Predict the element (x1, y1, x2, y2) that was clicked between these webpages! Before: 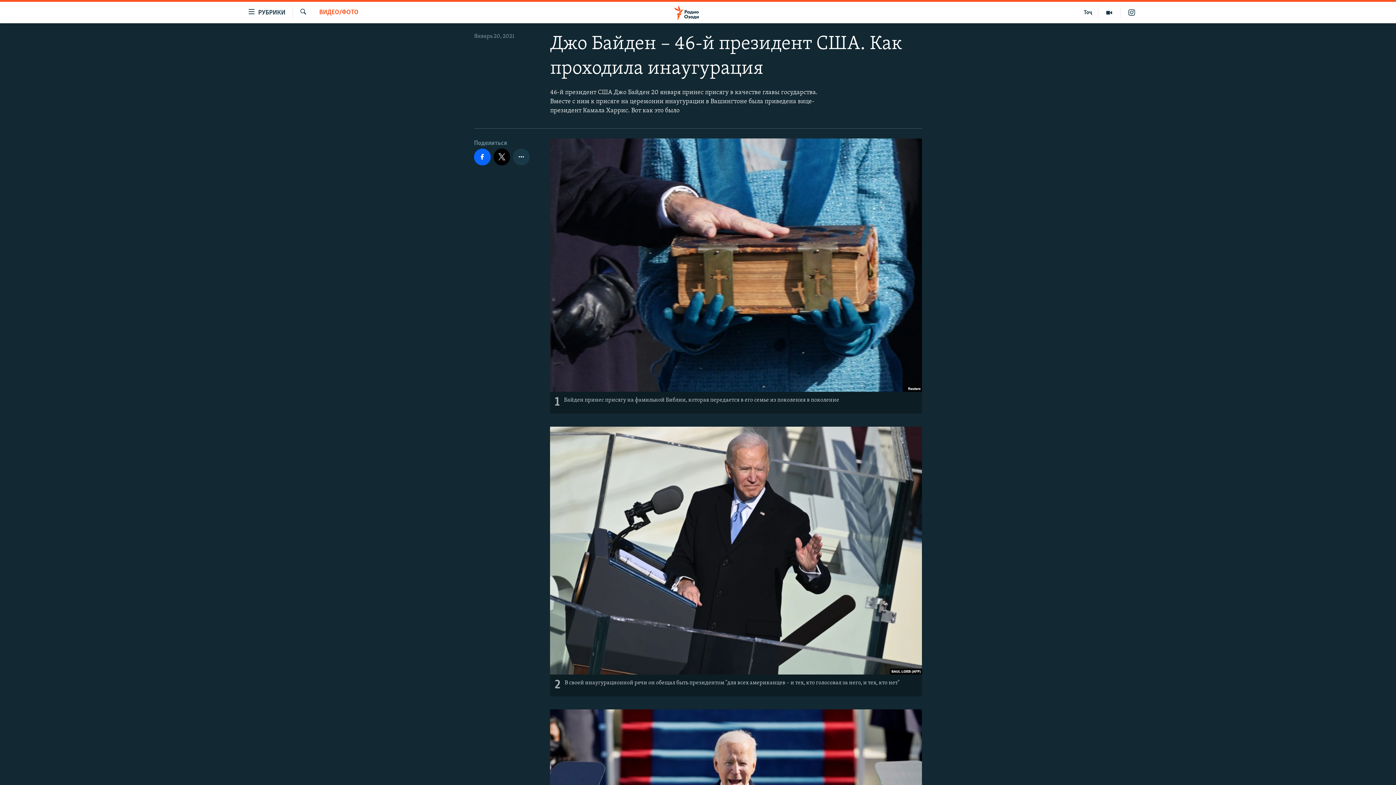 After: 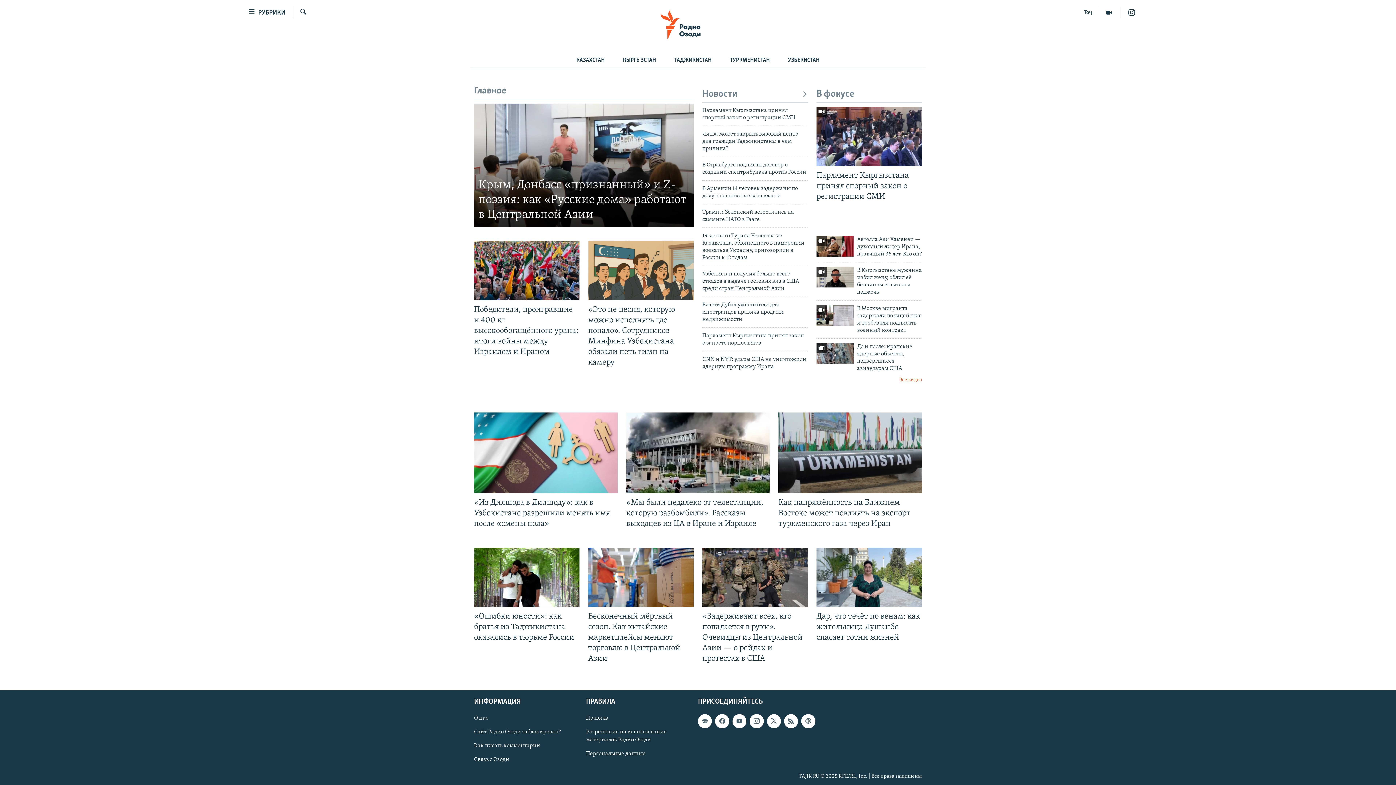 Action: bbox: (661, 5, 734, 19)